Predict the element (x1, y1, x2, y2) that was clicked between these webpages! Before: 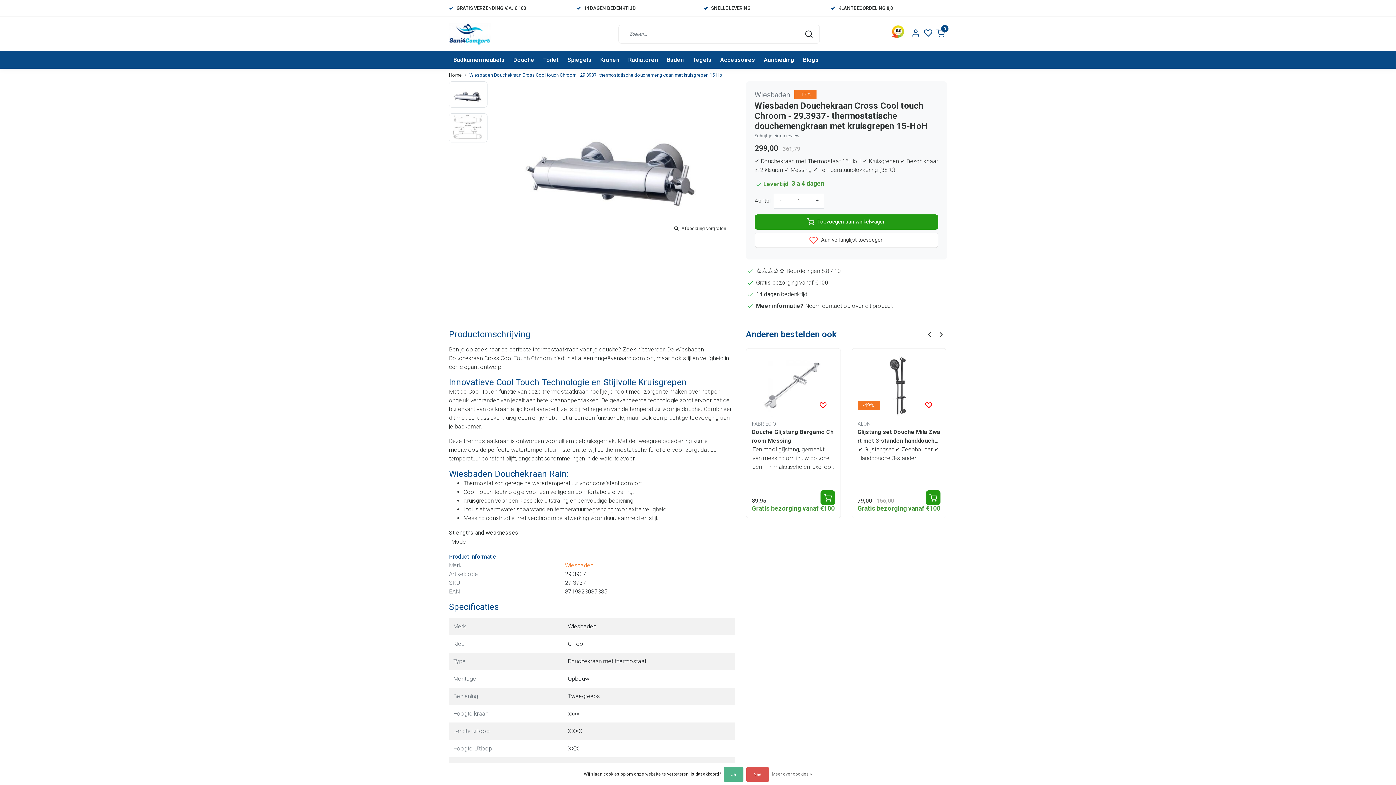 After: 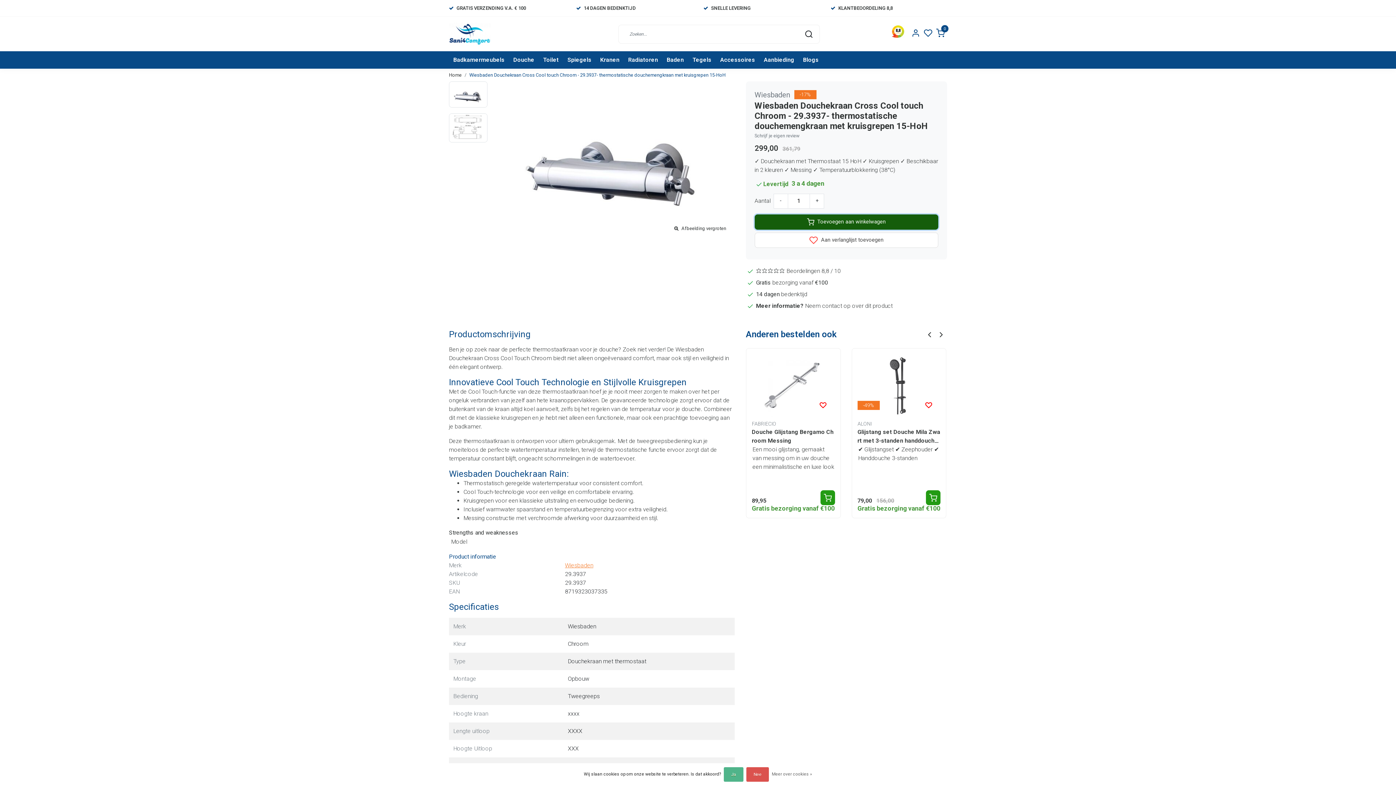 Action: bbox: (754, 214, 938, 229) label: Toevoegen aan winkelwagen